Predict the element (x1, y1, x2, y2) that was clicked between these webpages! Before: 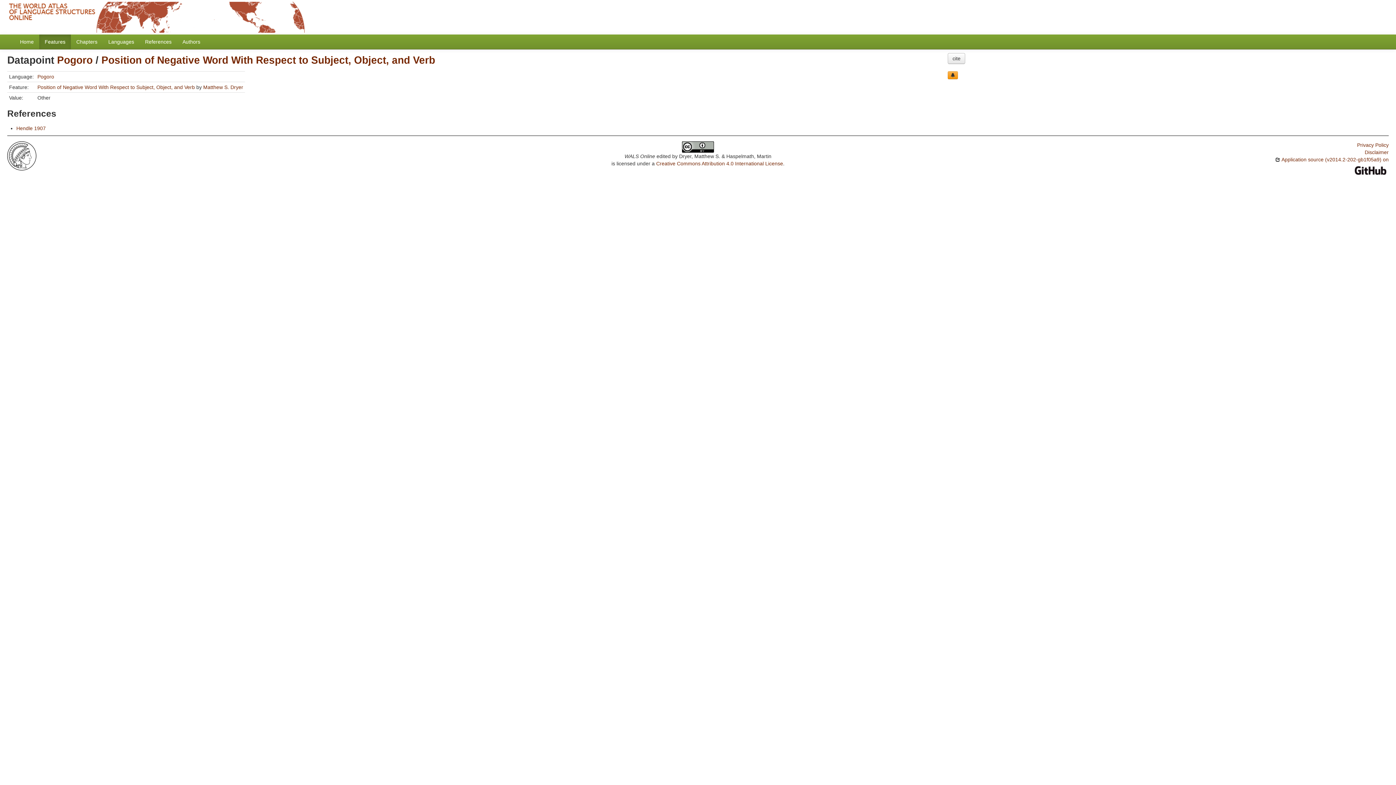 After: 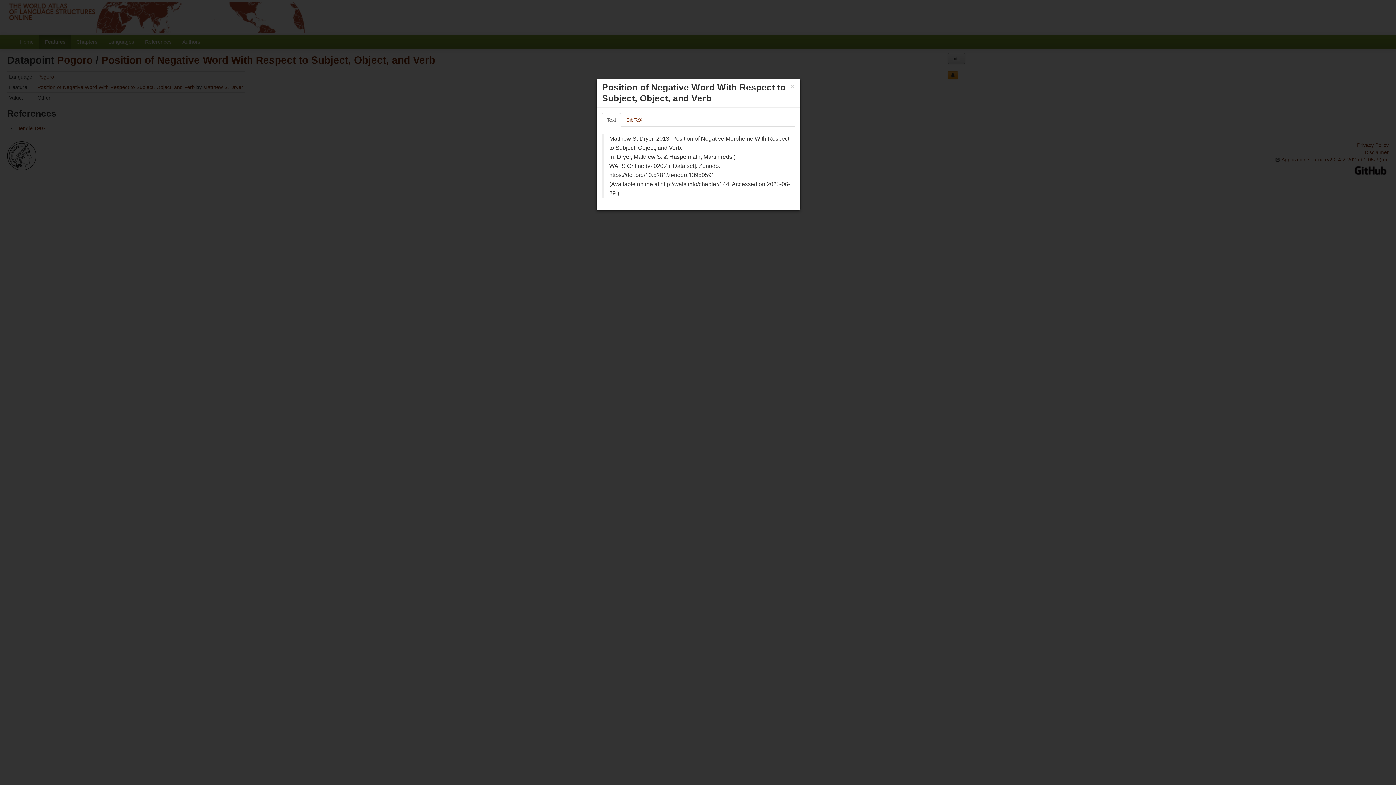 Action: label: cite bbox: (948, 53, 965, 64)